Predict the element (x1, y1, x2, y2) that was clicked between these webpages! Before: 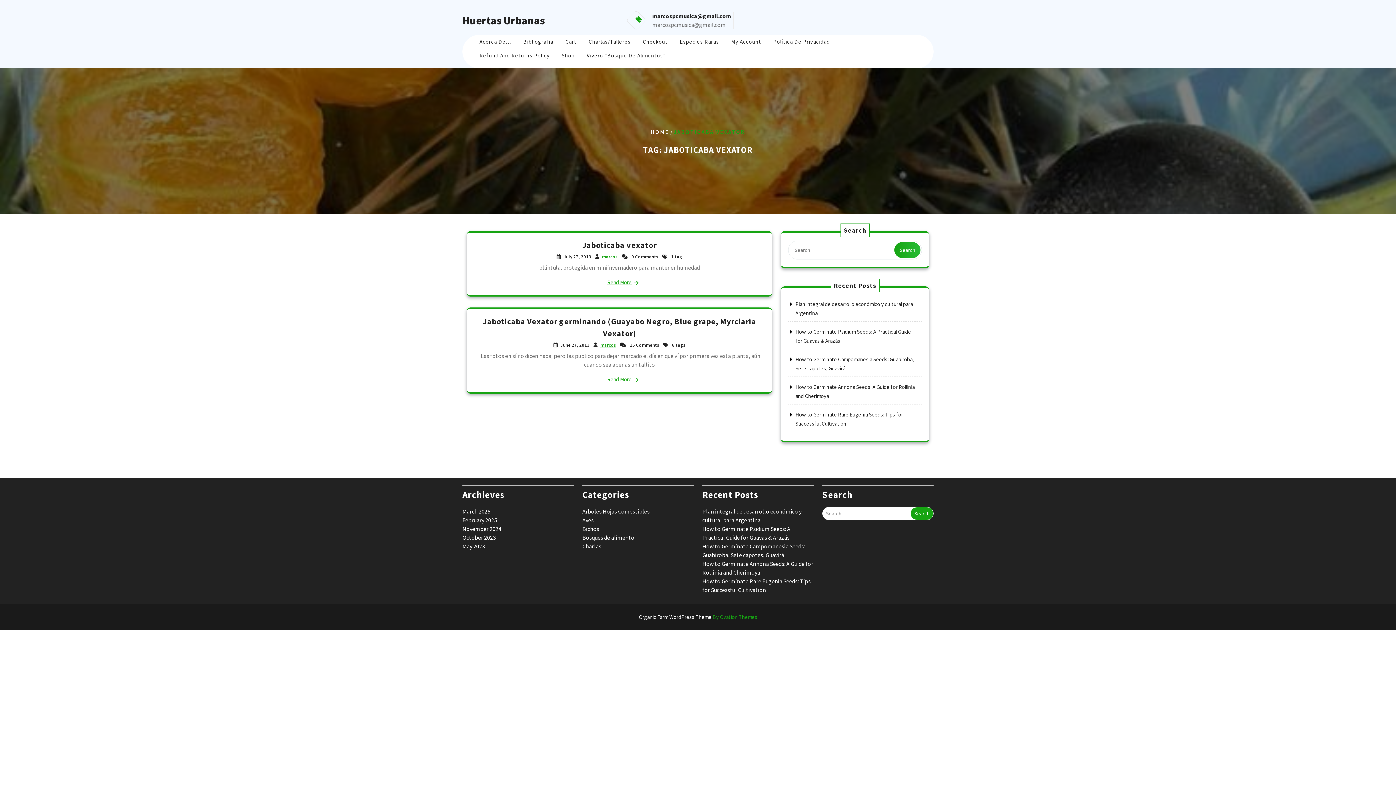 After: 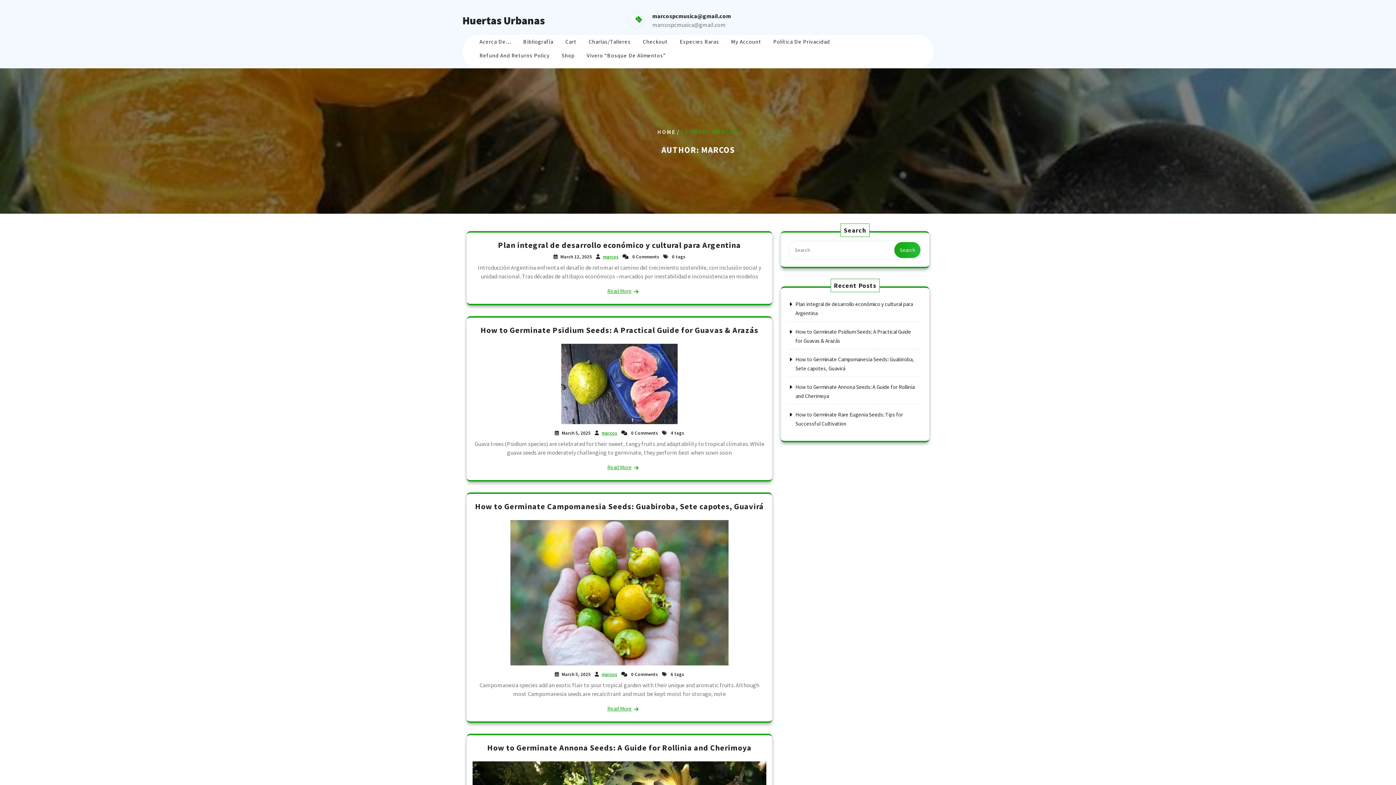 Action: label: marcos bbox: (602, 253, 617, 260)